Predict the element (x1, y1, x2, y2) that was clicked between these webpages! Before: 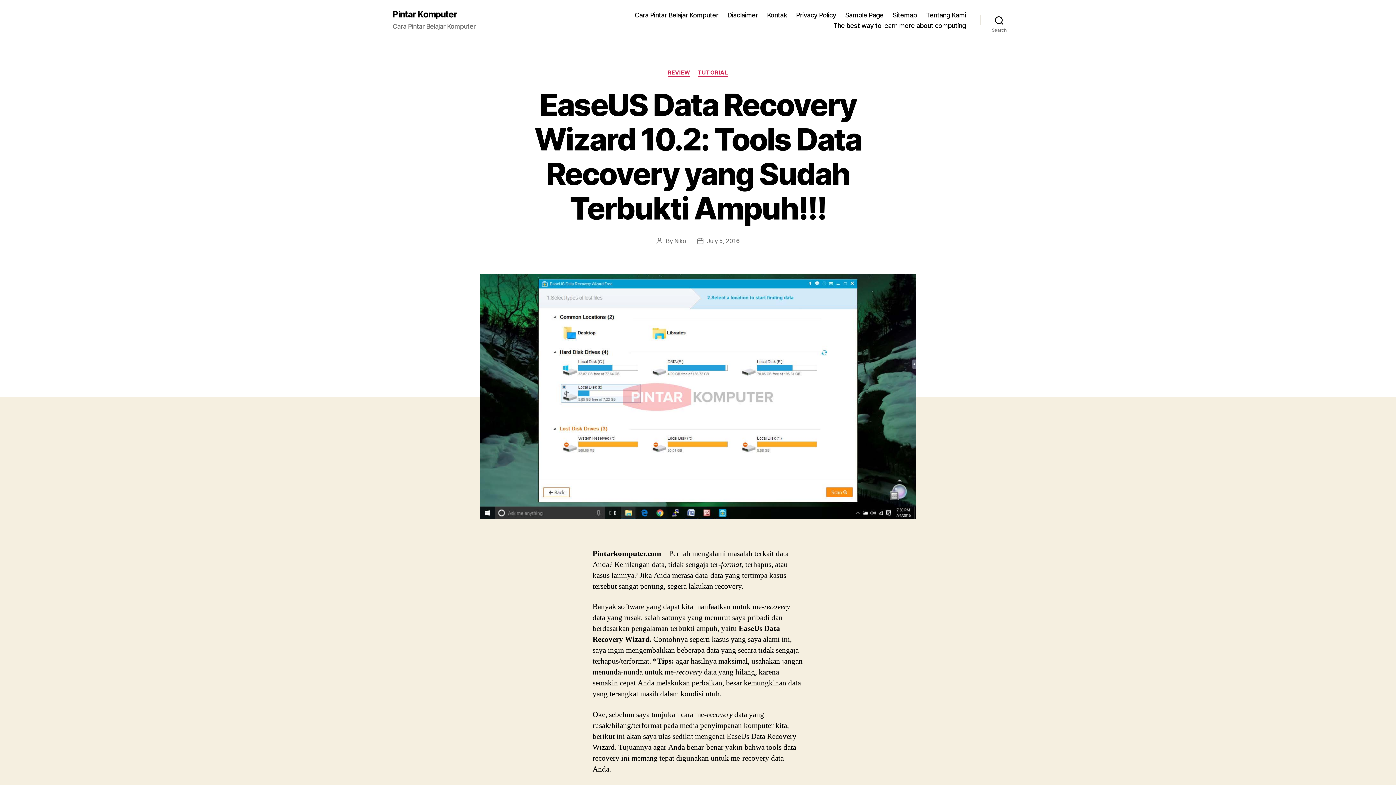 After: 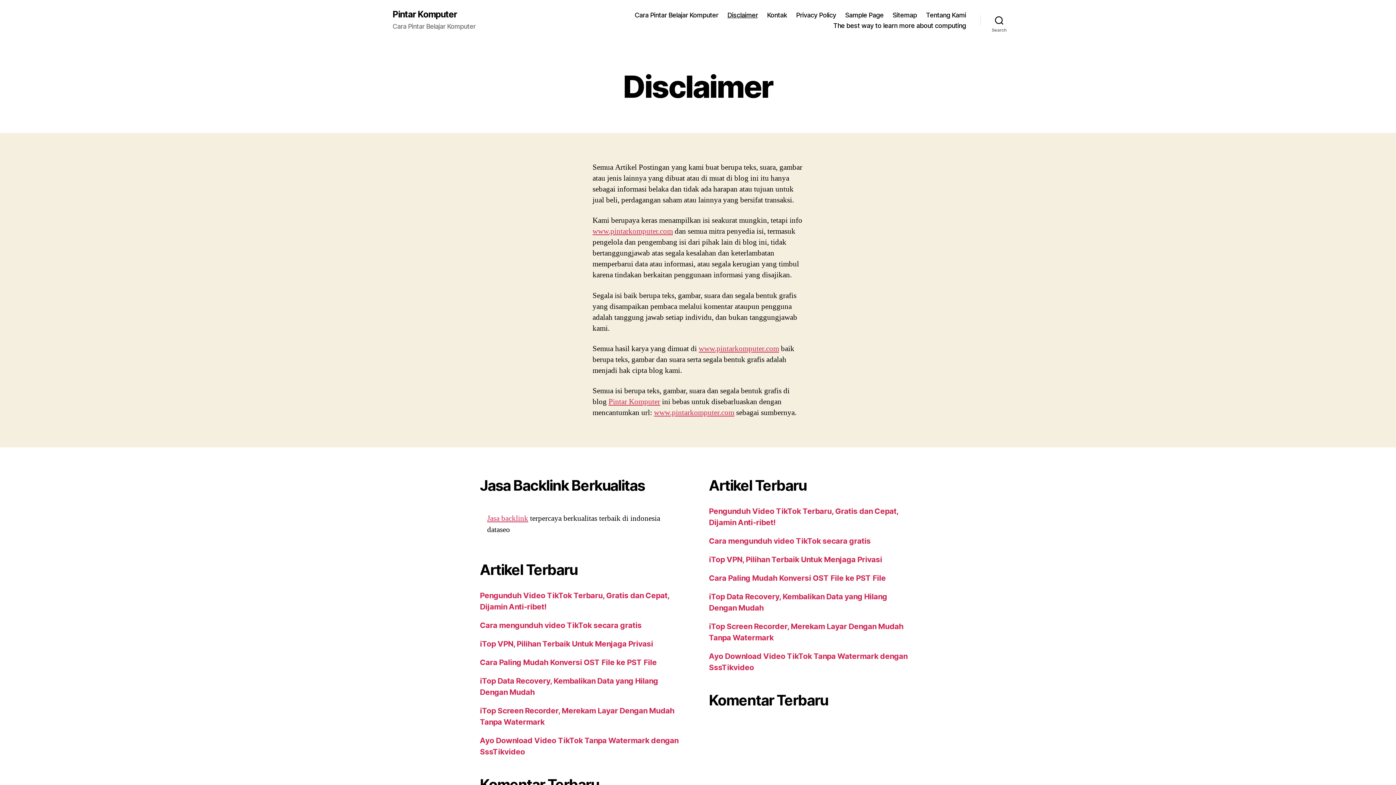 Action: label: Disclaimer bbox: (727, 11, 758, 18)